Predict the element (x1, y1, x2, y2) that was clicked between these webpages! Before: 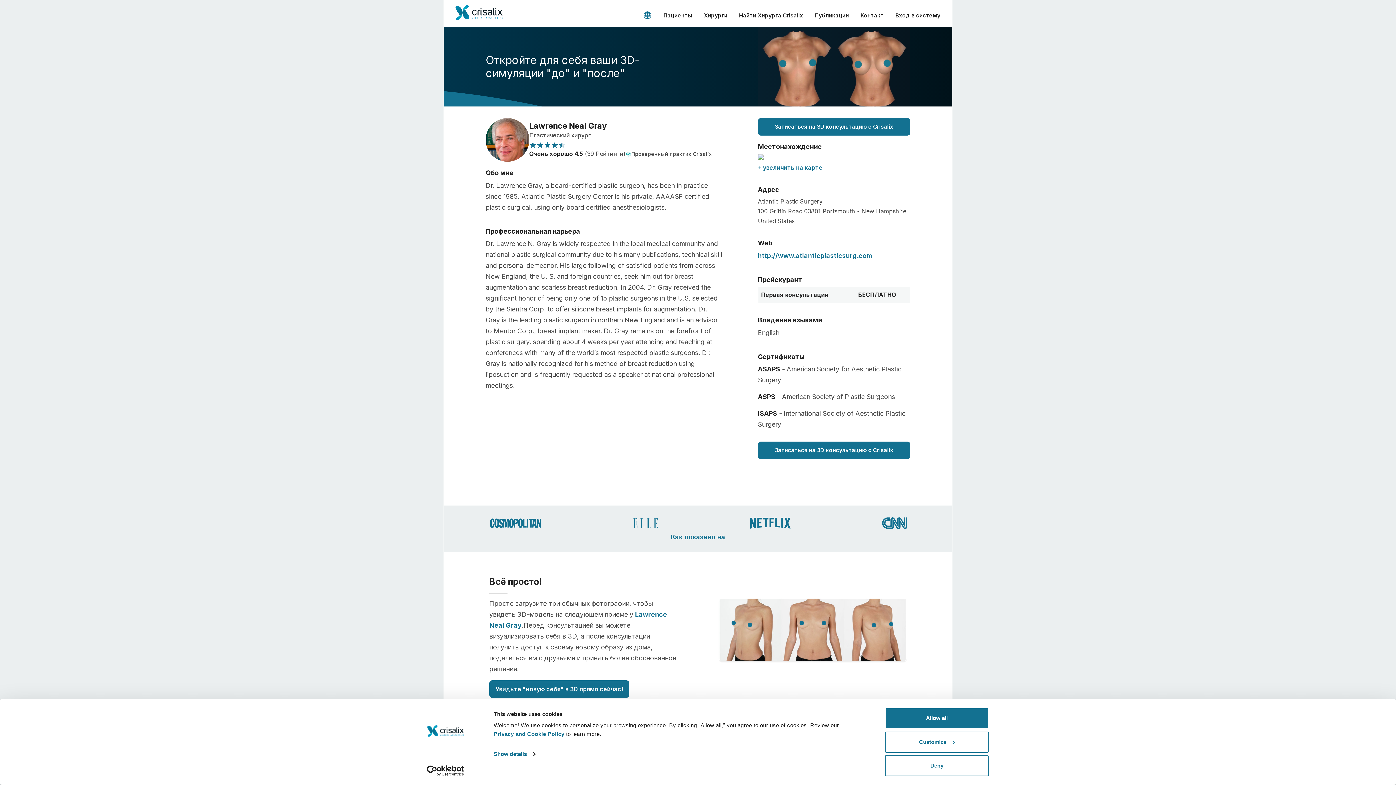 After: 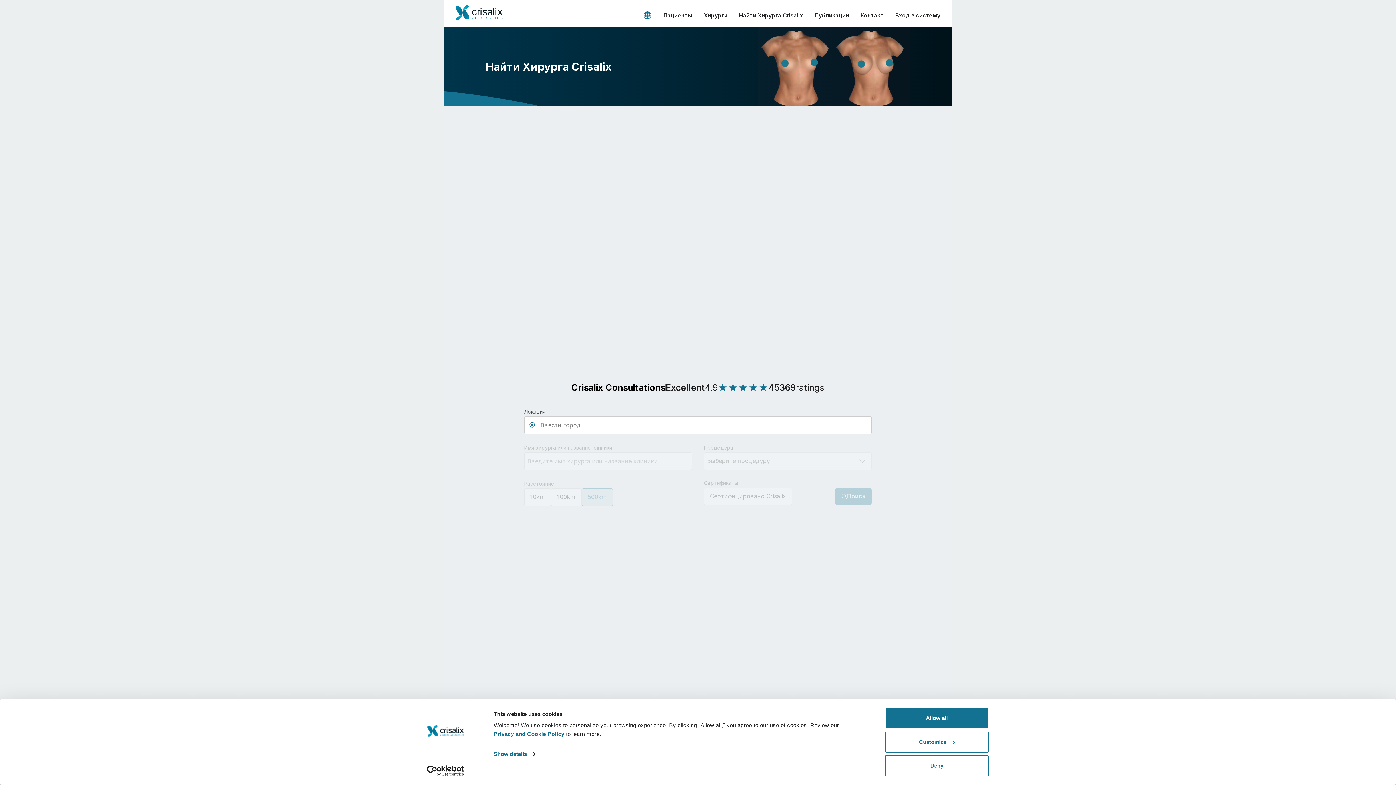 Action: bbox: (739, 10, 803, 20) label: Найти Хирурга Crisalix